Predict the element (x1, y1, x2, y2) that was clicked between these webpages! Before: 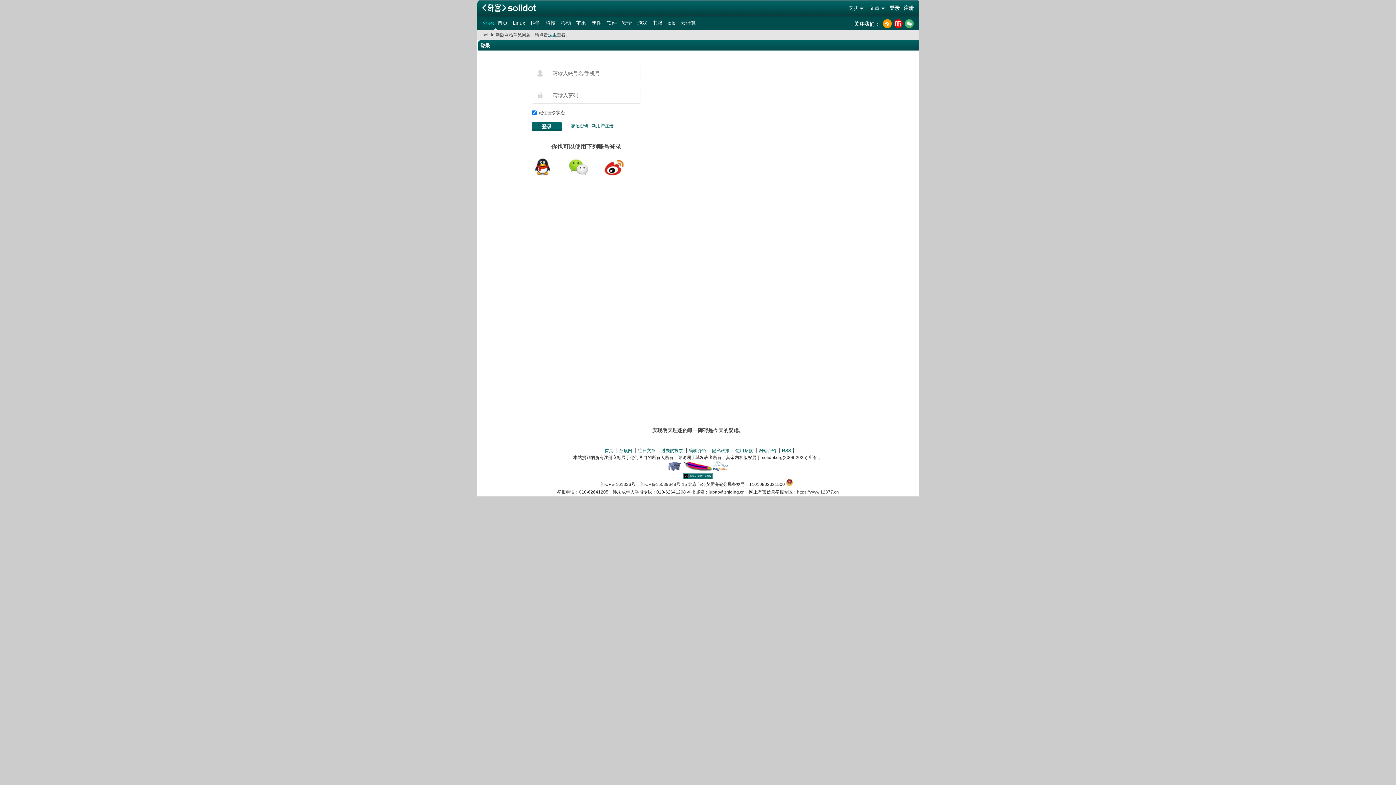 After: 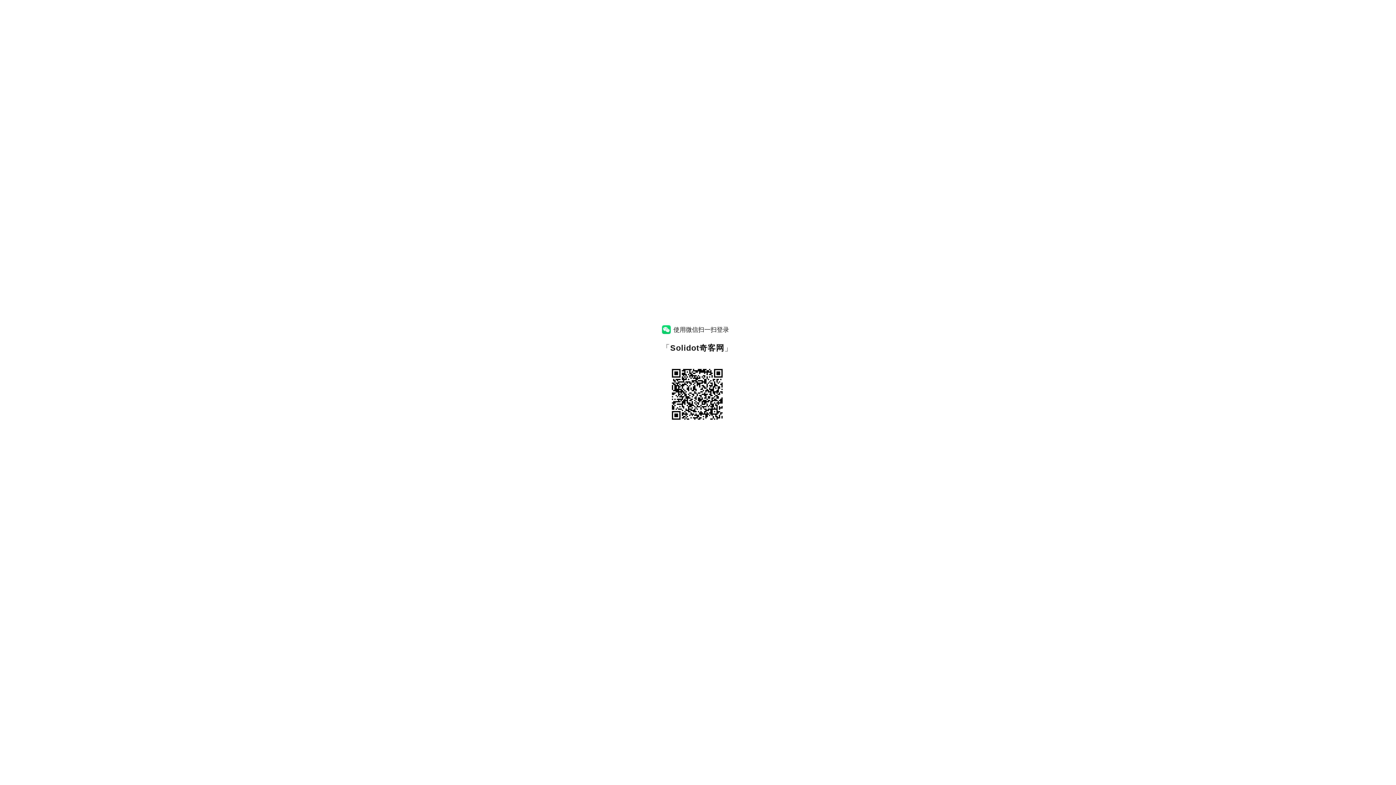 Action: bbox: (567, 173, 588, 178)